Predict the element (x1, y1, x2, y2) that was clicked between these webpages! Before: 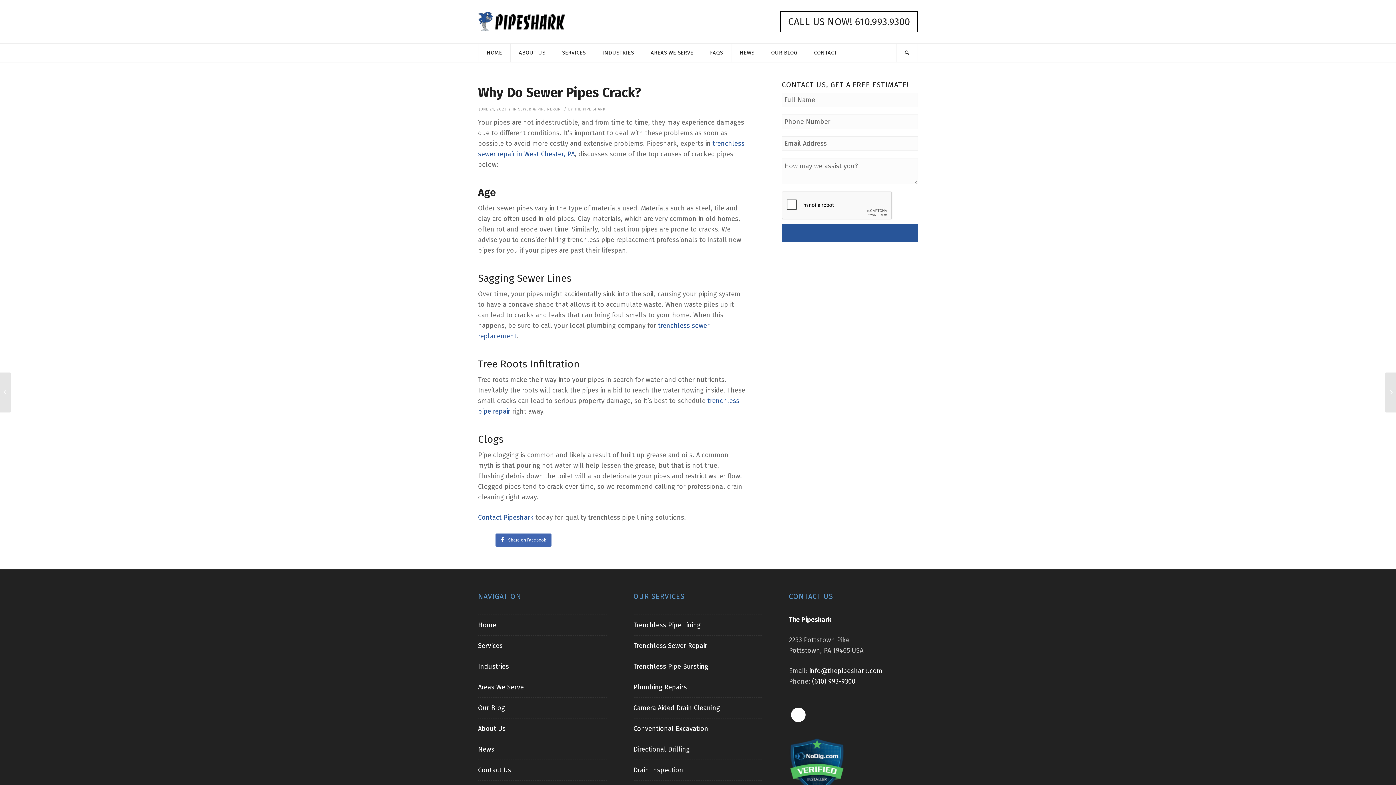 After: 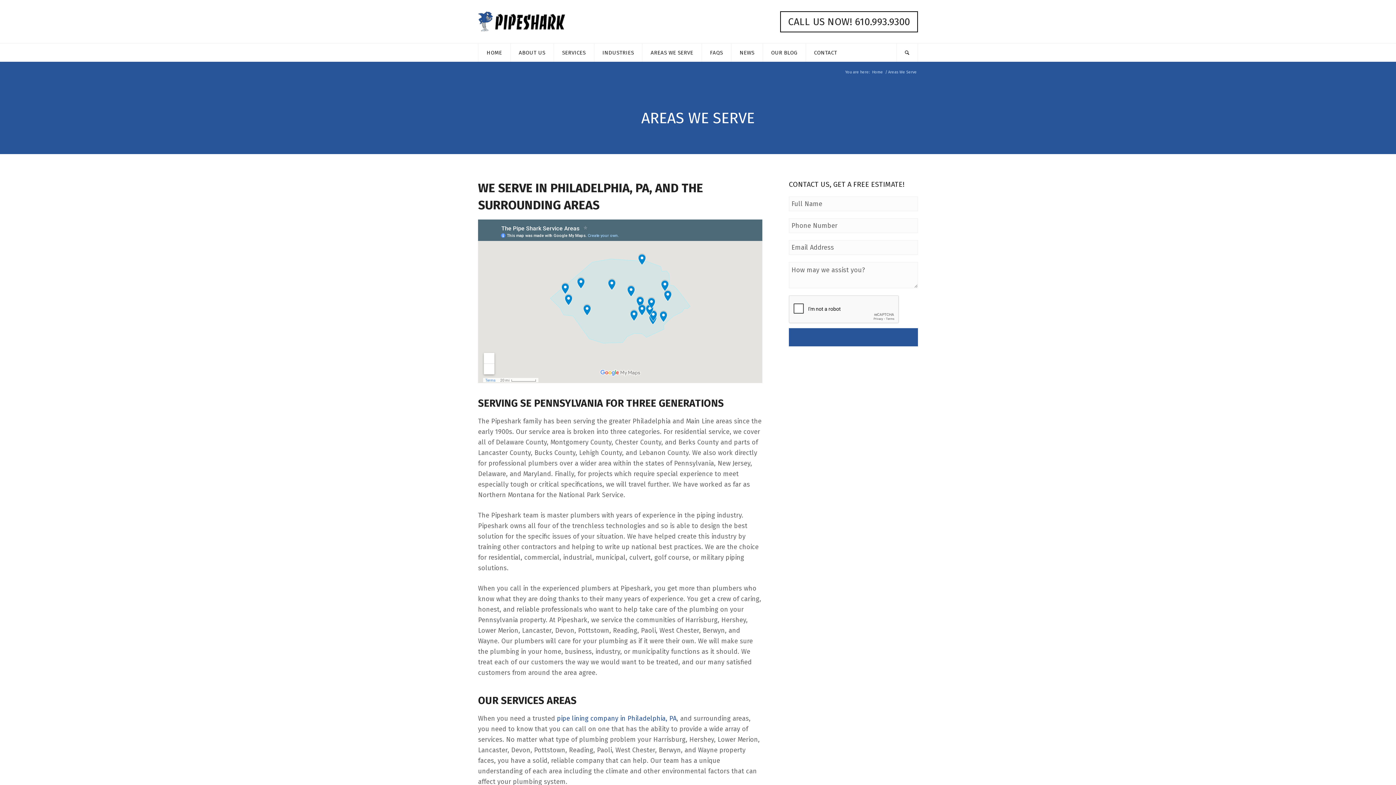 Action: label: AREAS WE SERVE bbox: (642, 43, 701, 61)